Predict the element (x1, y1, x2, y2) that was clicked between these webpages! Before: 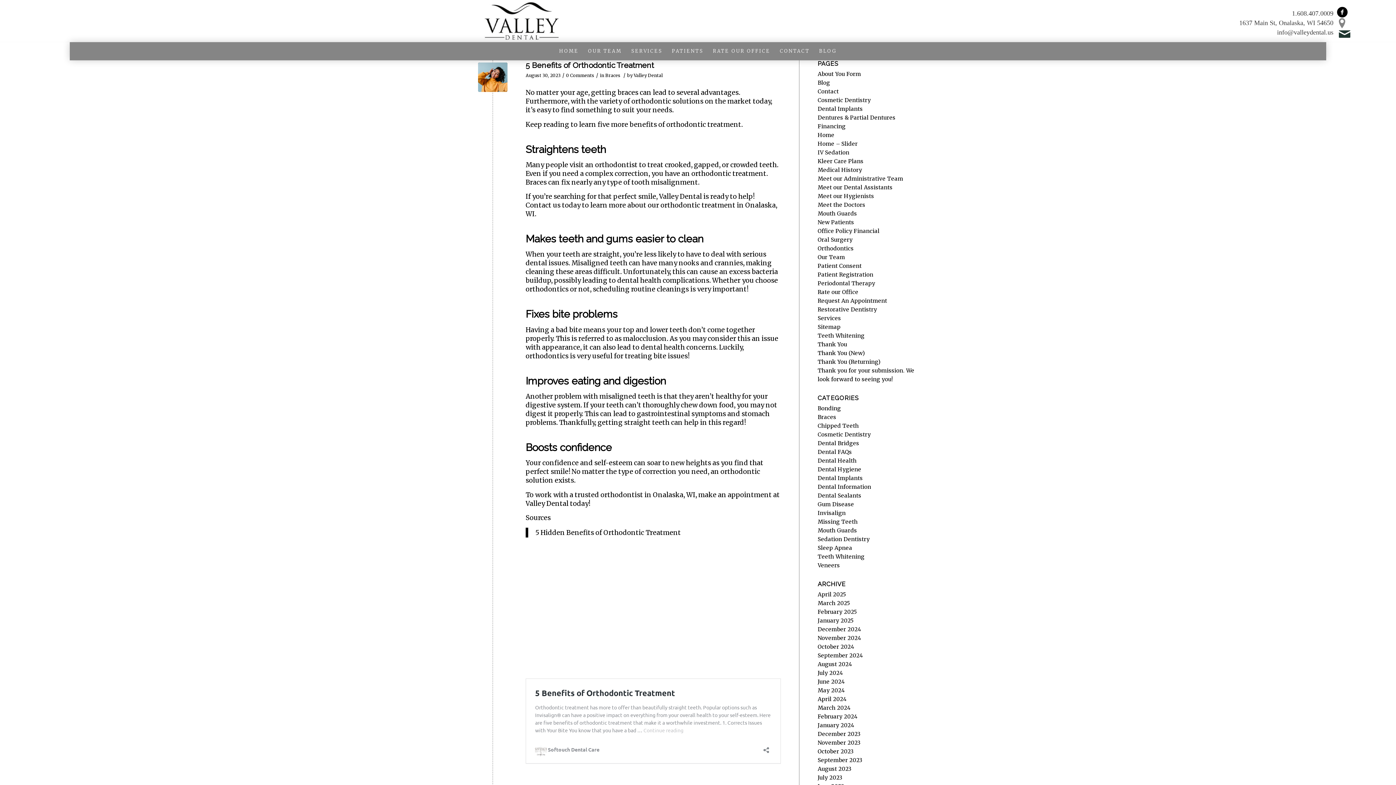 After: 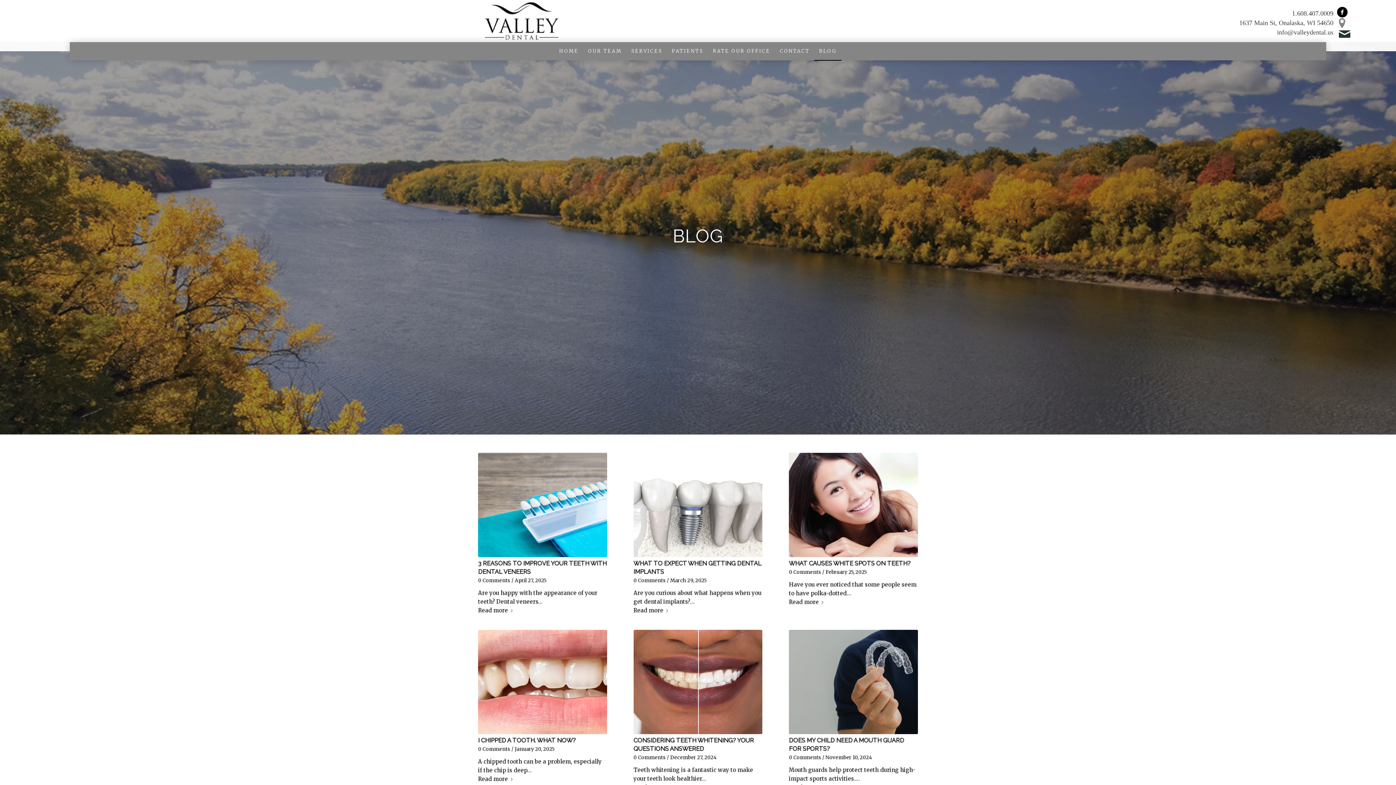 Action: bbox: (814, 42, 841, 60) label: BLOG